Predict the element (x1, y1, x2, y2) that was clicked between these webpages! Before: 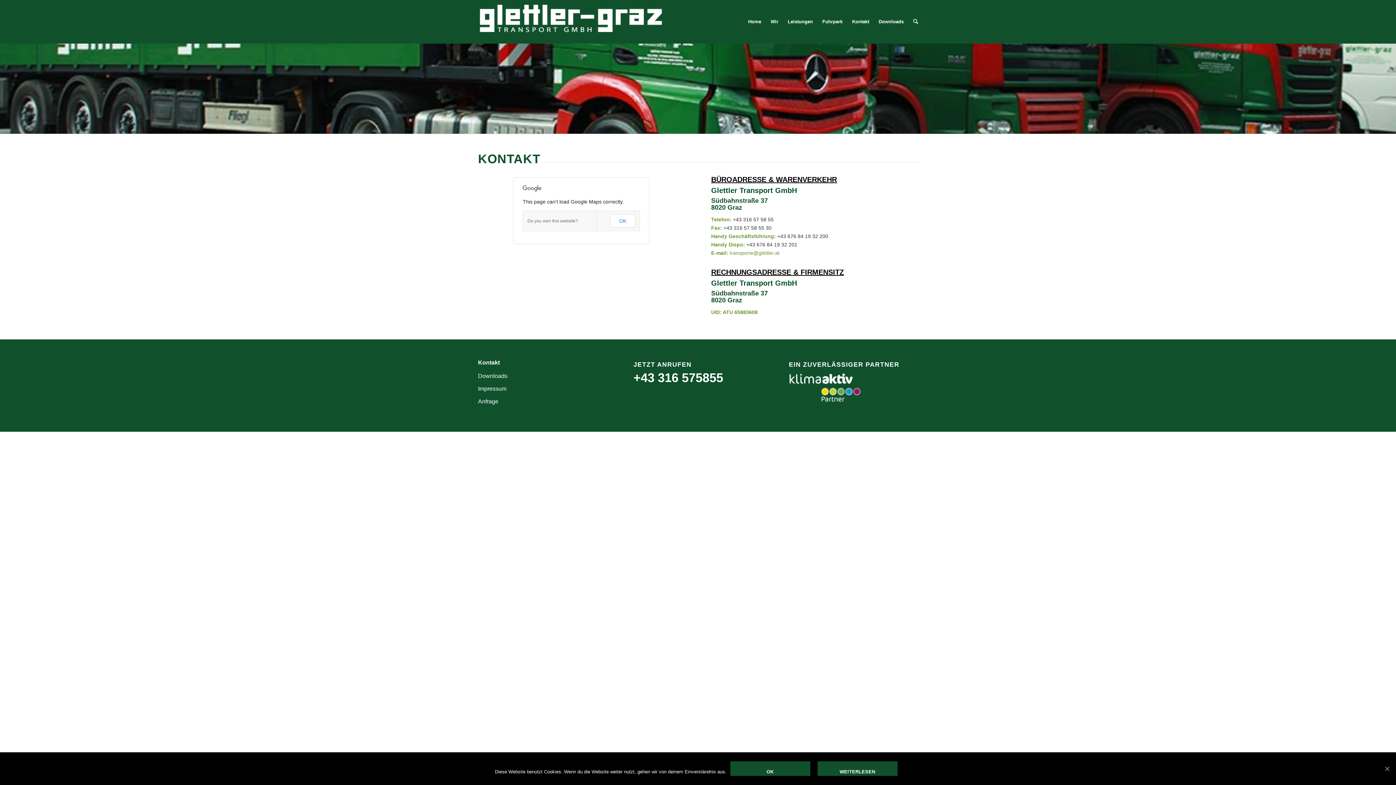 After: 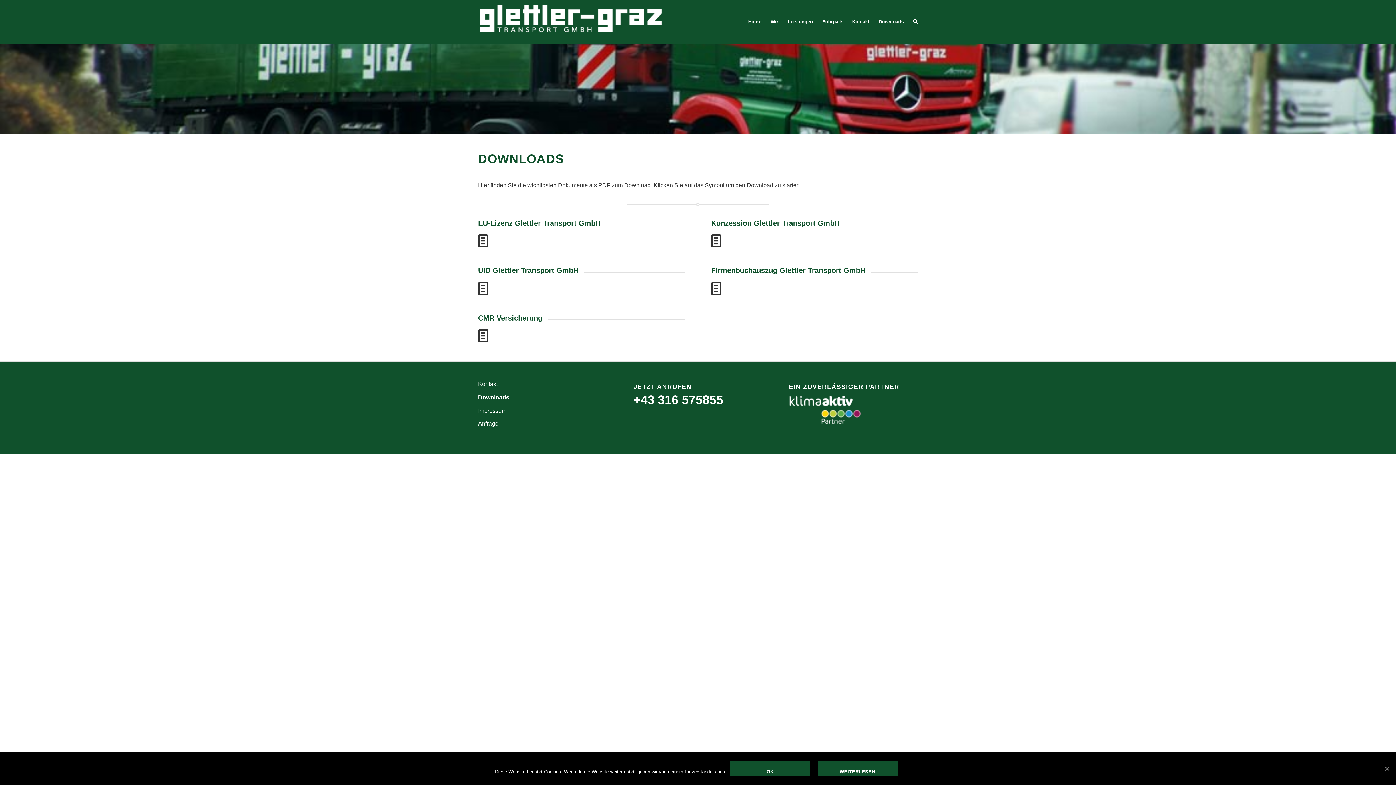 Action: bbox: (478, 370, 607, 383) label: Downloads